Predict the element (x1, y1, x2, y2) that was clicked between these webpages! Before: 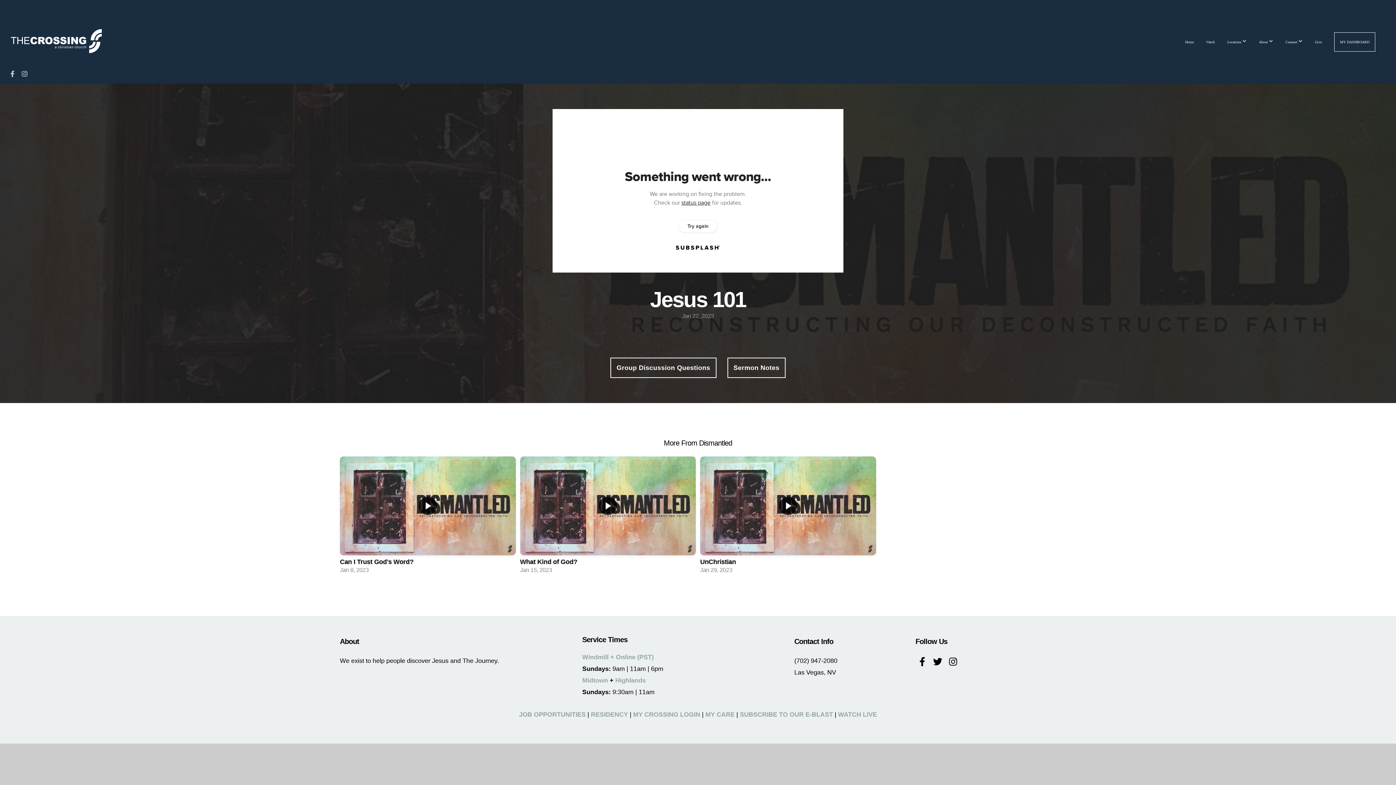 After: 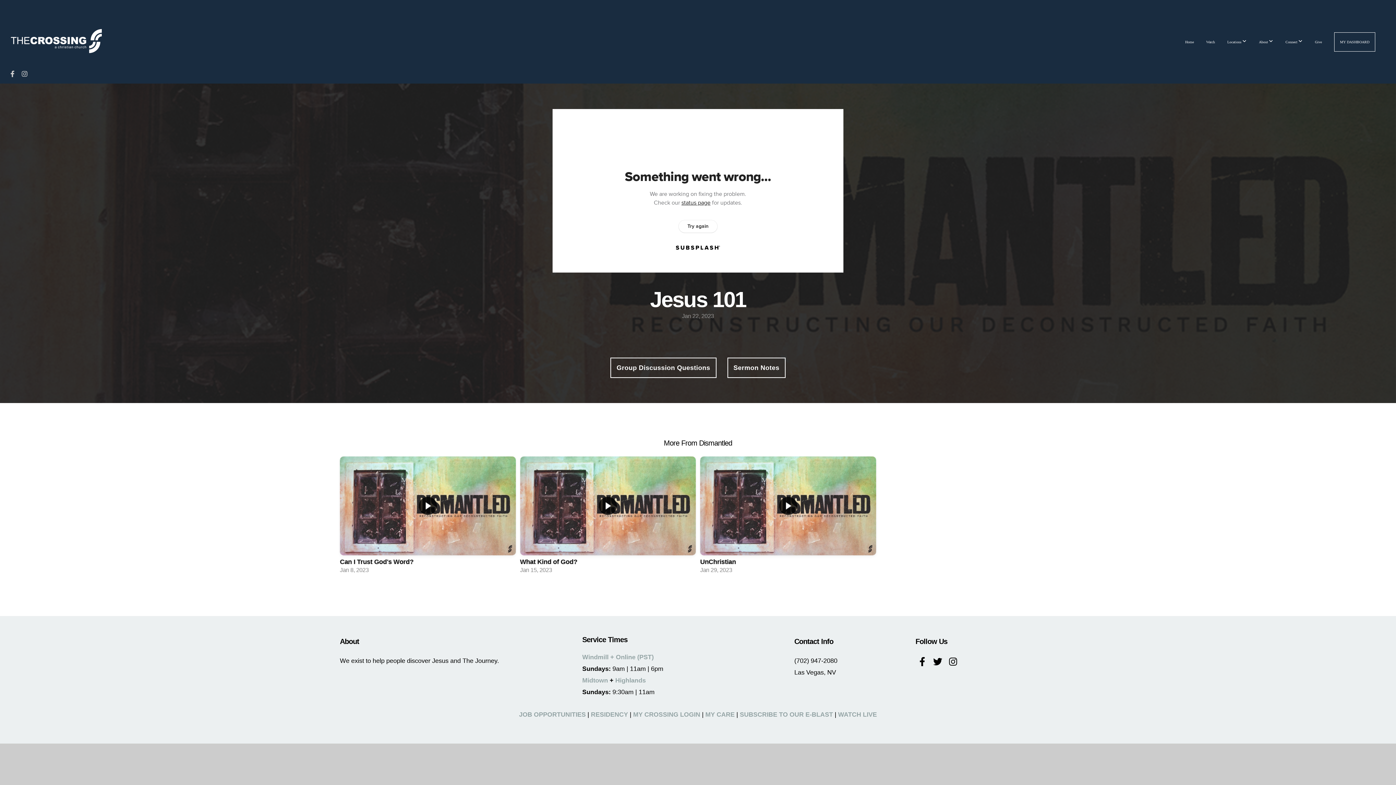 Action: bbox: (19, 68, 29, 79)